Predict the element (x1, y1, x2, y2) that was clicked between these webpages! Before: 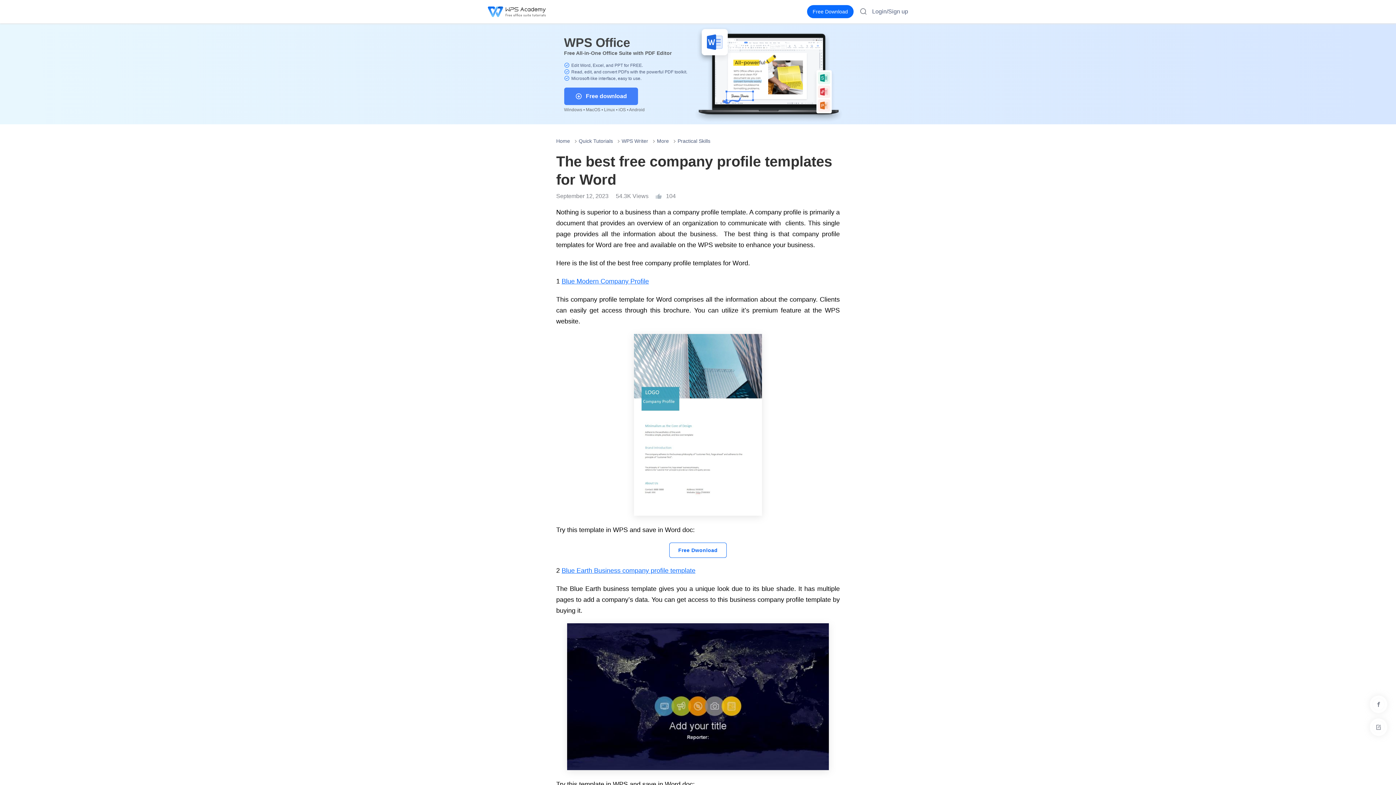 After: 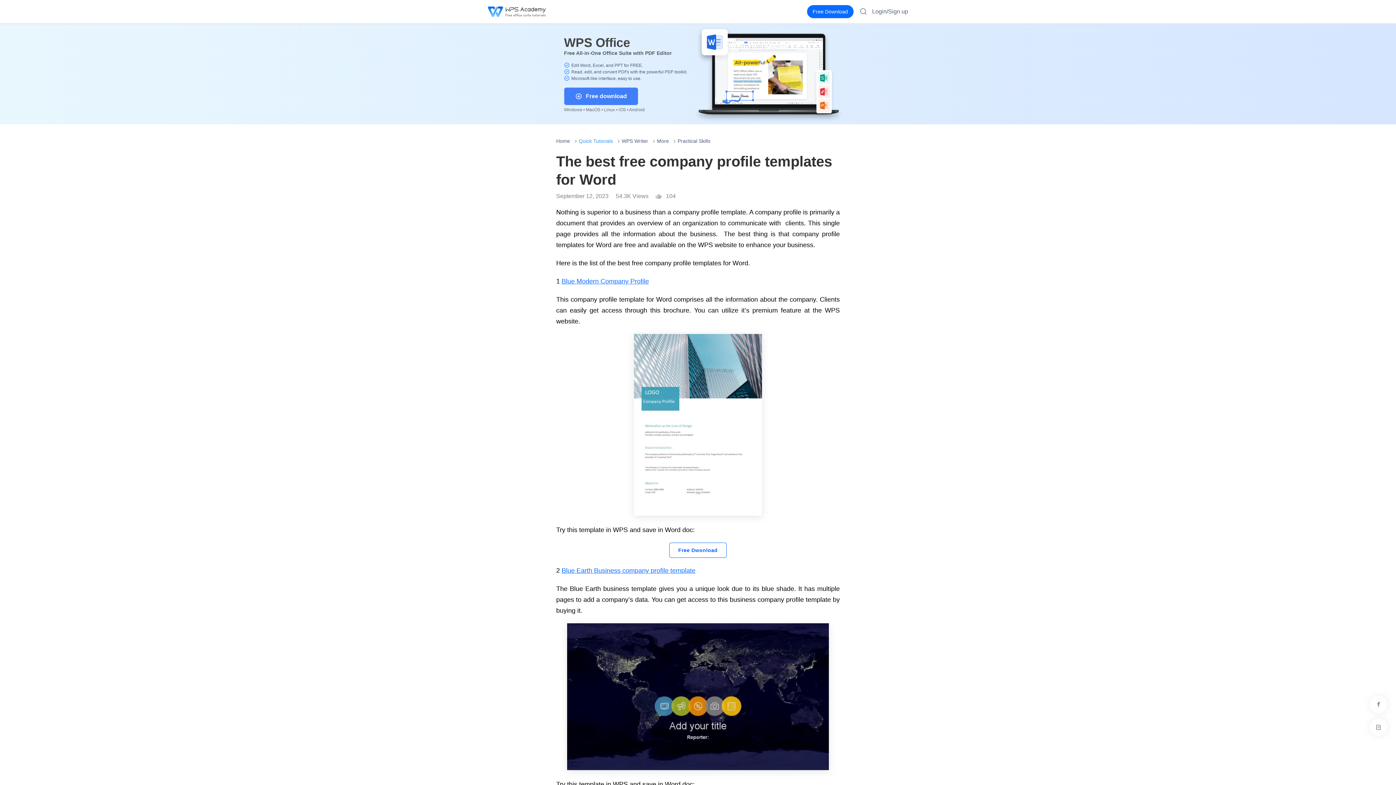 Action: label: Quick Tutorials bbox: (578, 137, 613, 145)